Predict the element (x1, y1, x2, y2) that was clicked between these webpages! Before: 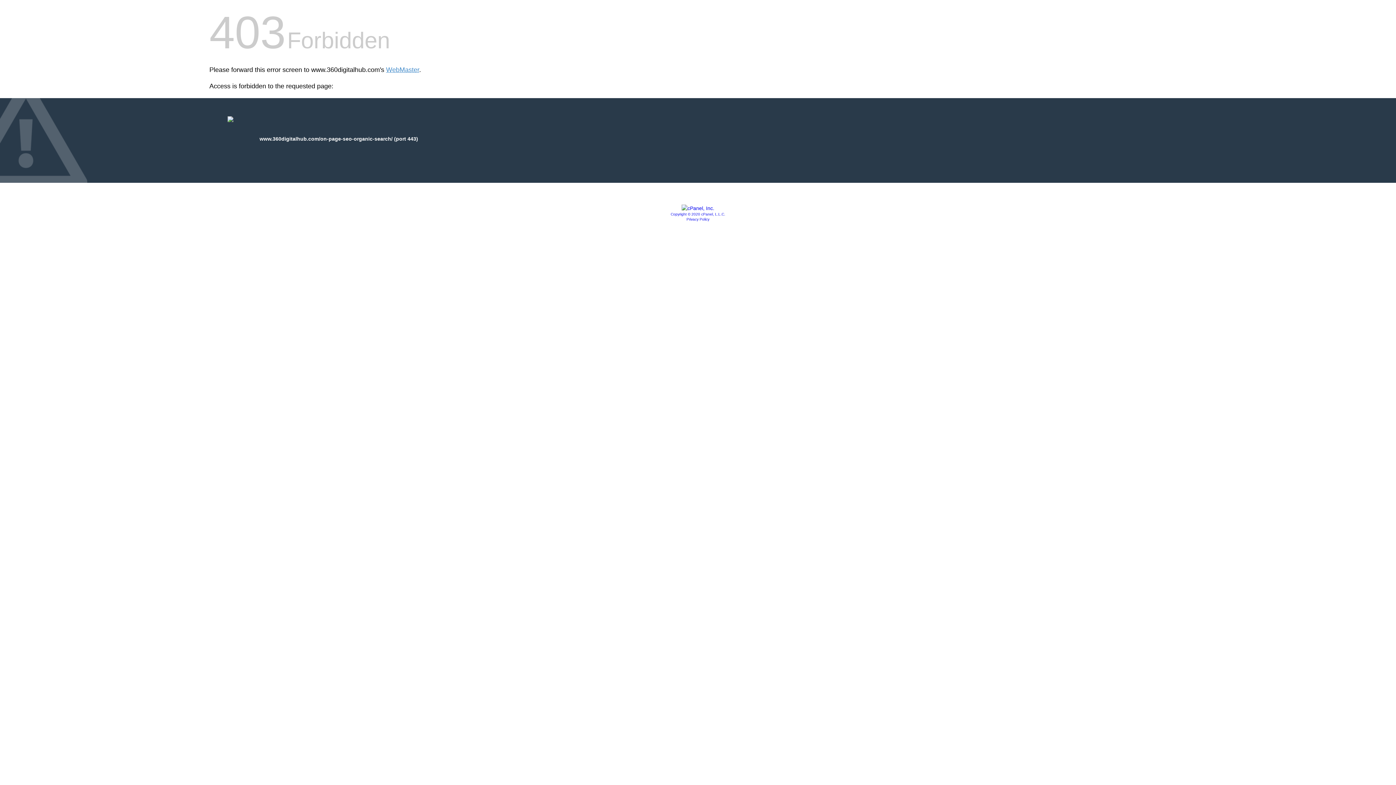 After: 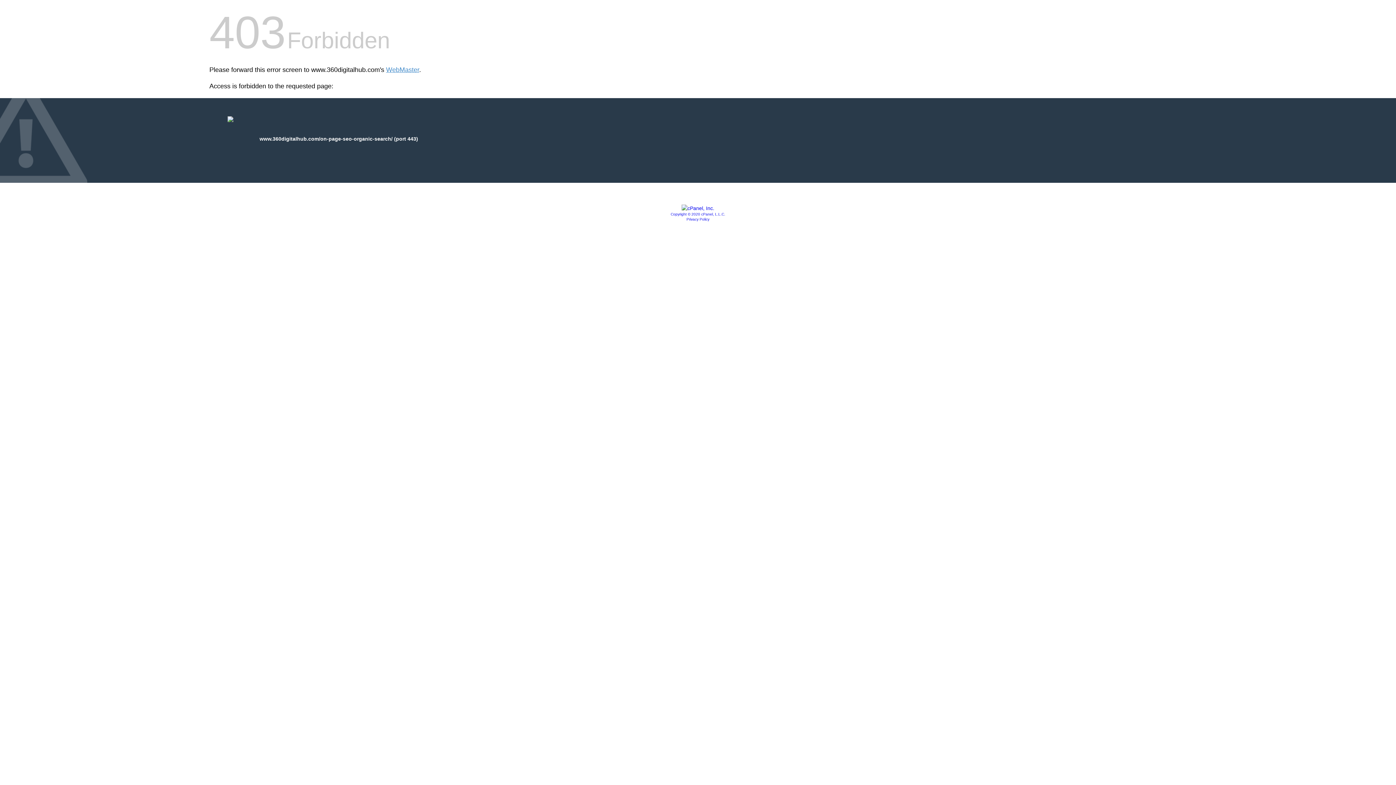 Action: bbox: (681, 205, 714, 211)